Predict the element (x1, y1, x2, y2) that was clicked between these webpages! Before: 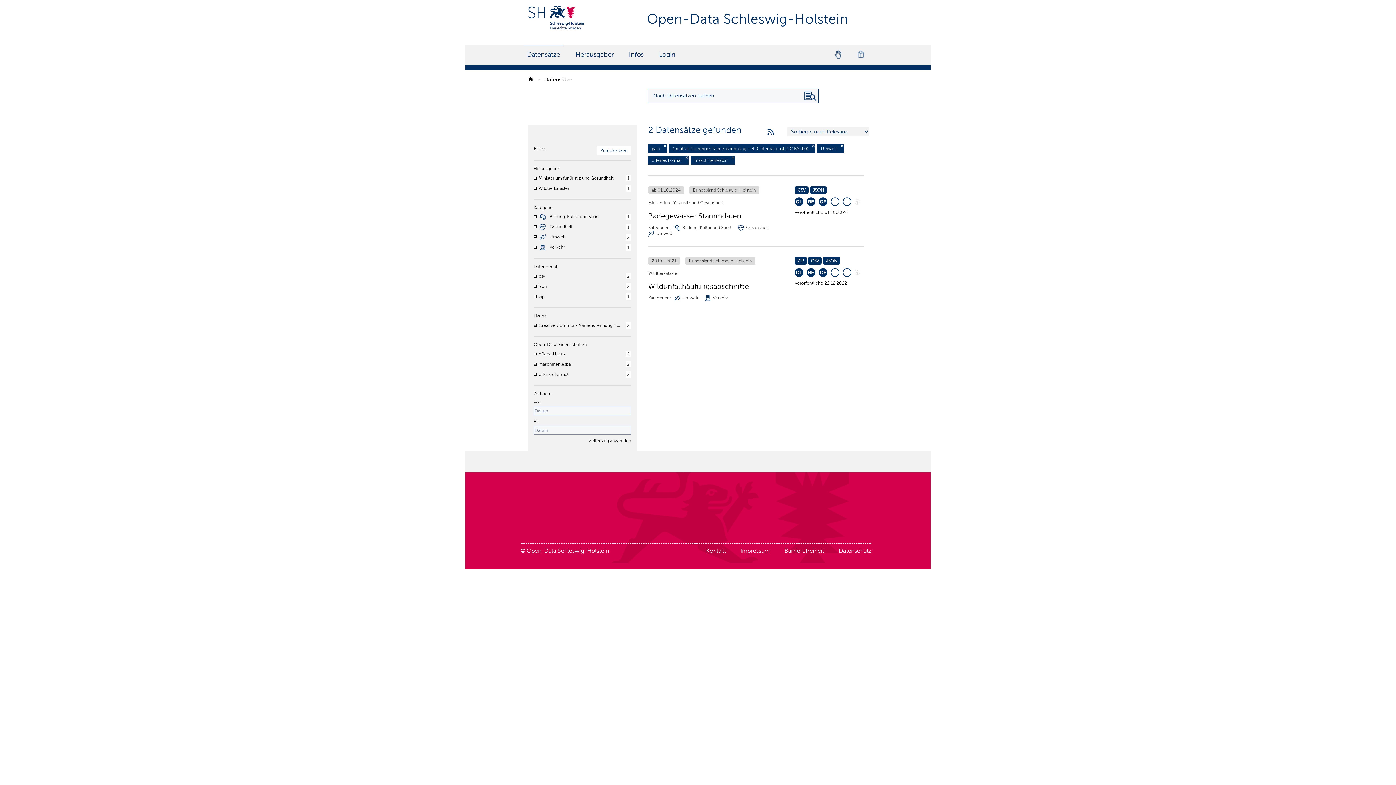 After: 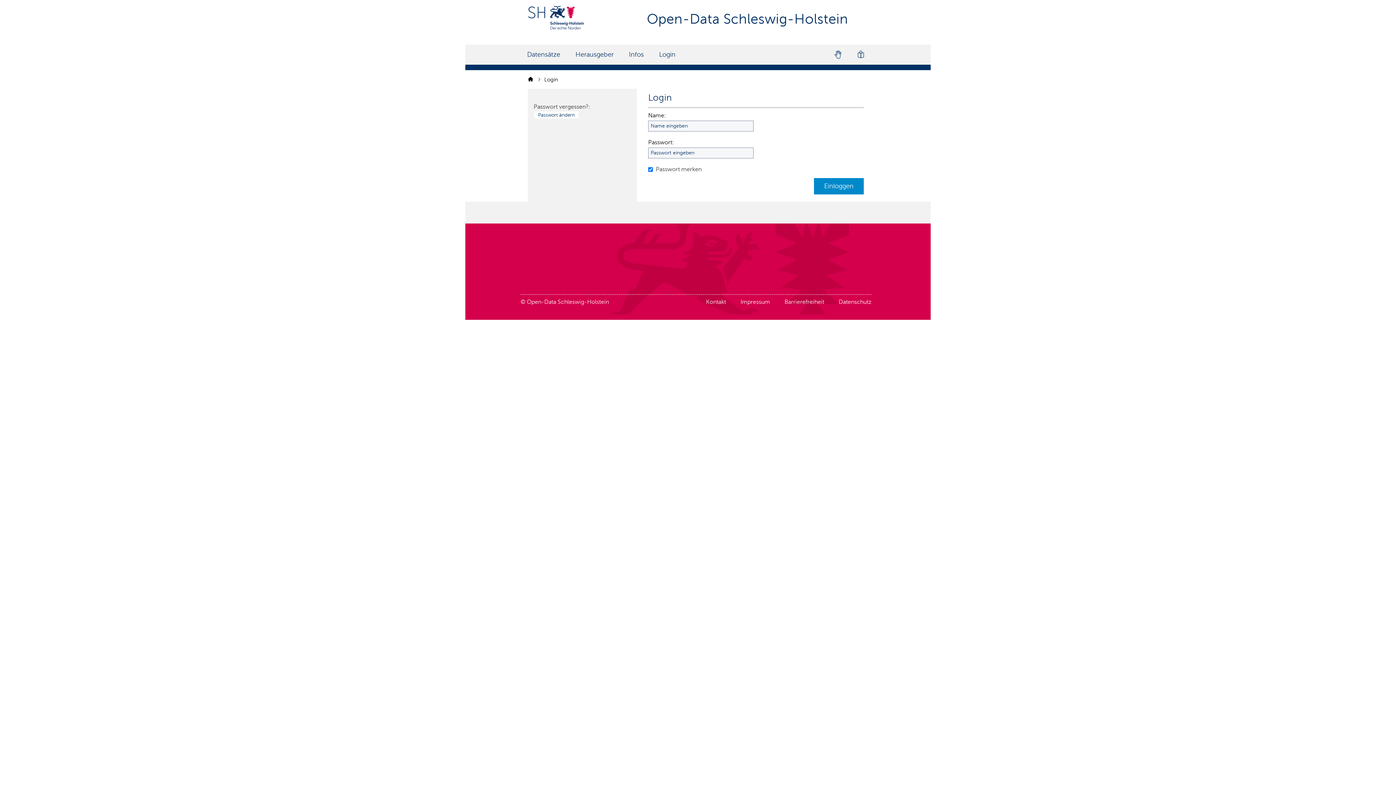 Action: bbox: (655, 45, 679, 64) label: Login